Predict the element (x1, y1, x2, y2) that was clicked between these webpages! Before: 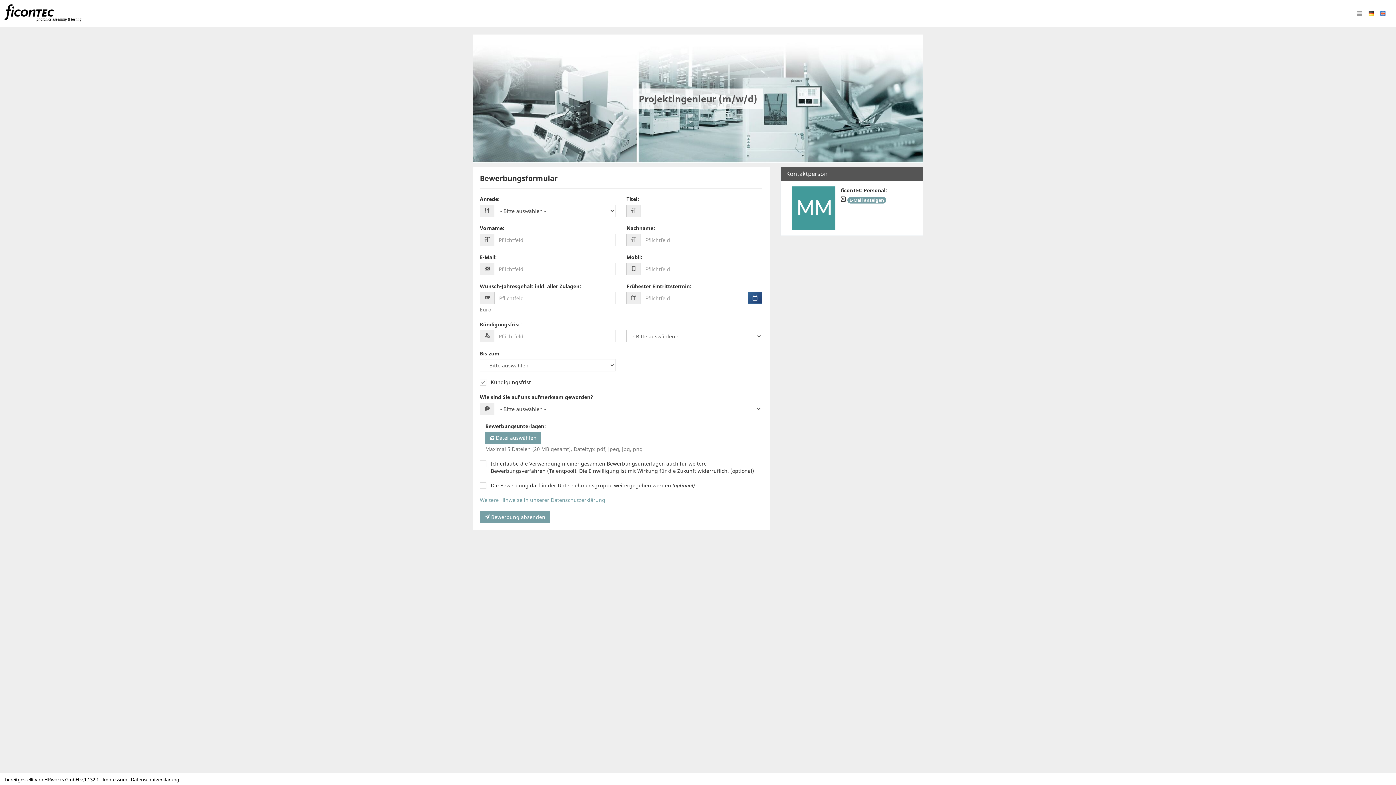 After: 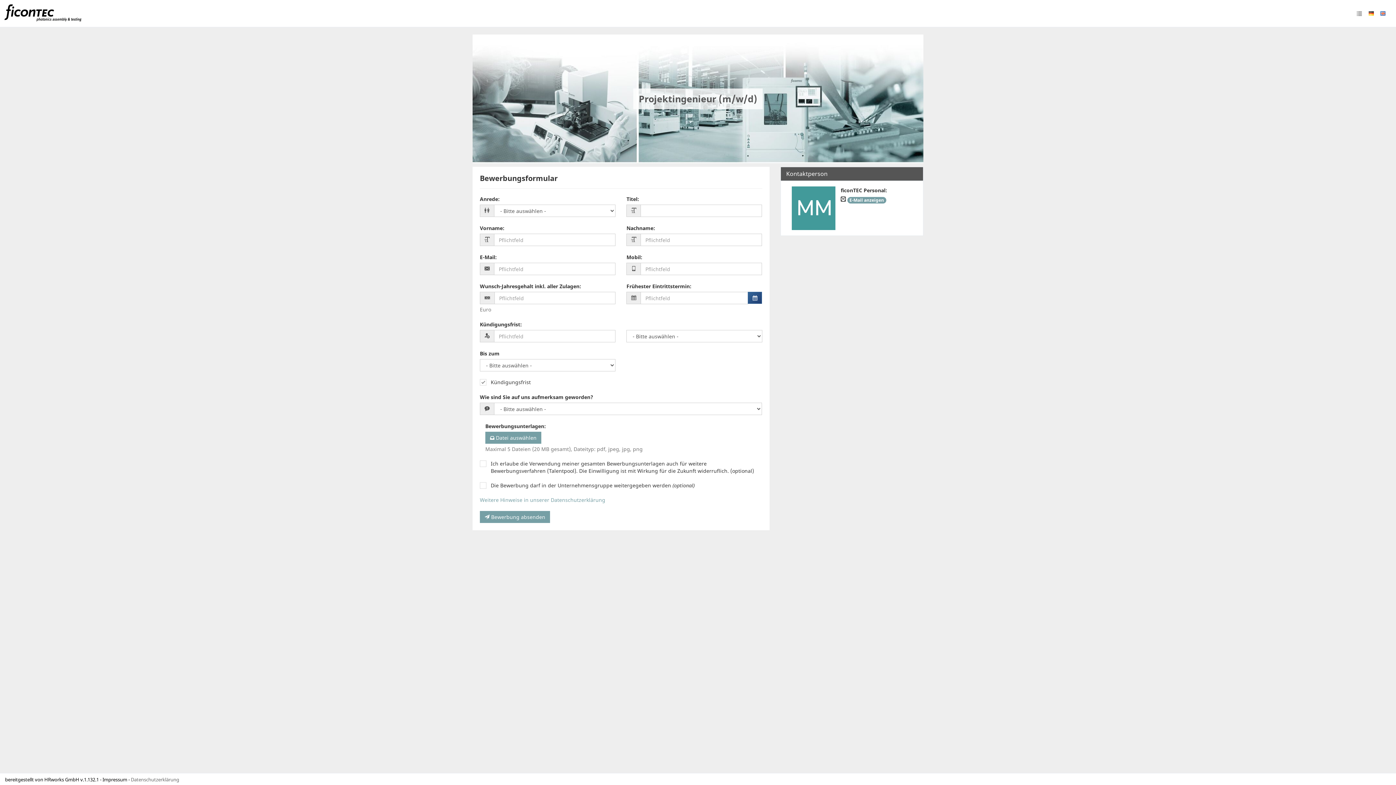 Action: bbox: (130, 776, 179, 783) label: Datenschutzerklärung